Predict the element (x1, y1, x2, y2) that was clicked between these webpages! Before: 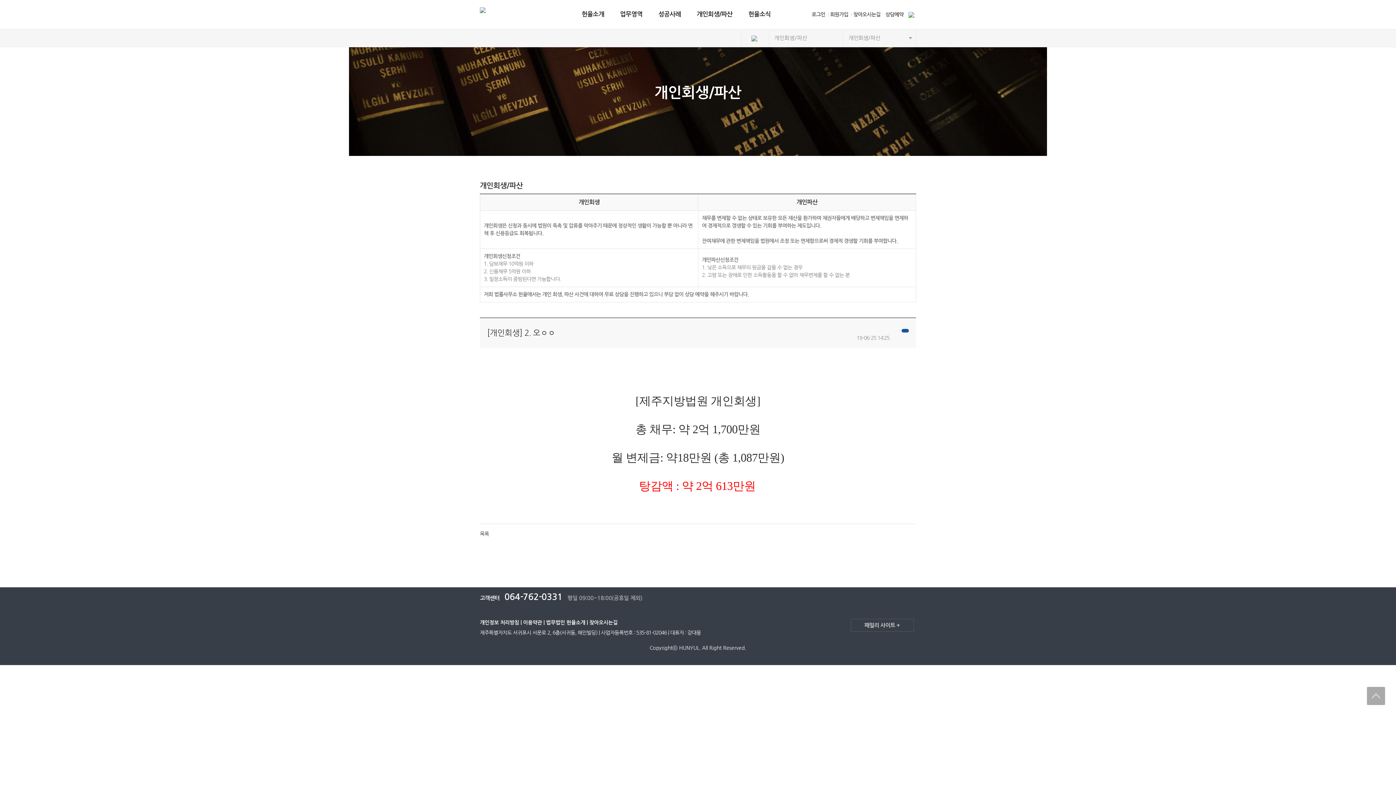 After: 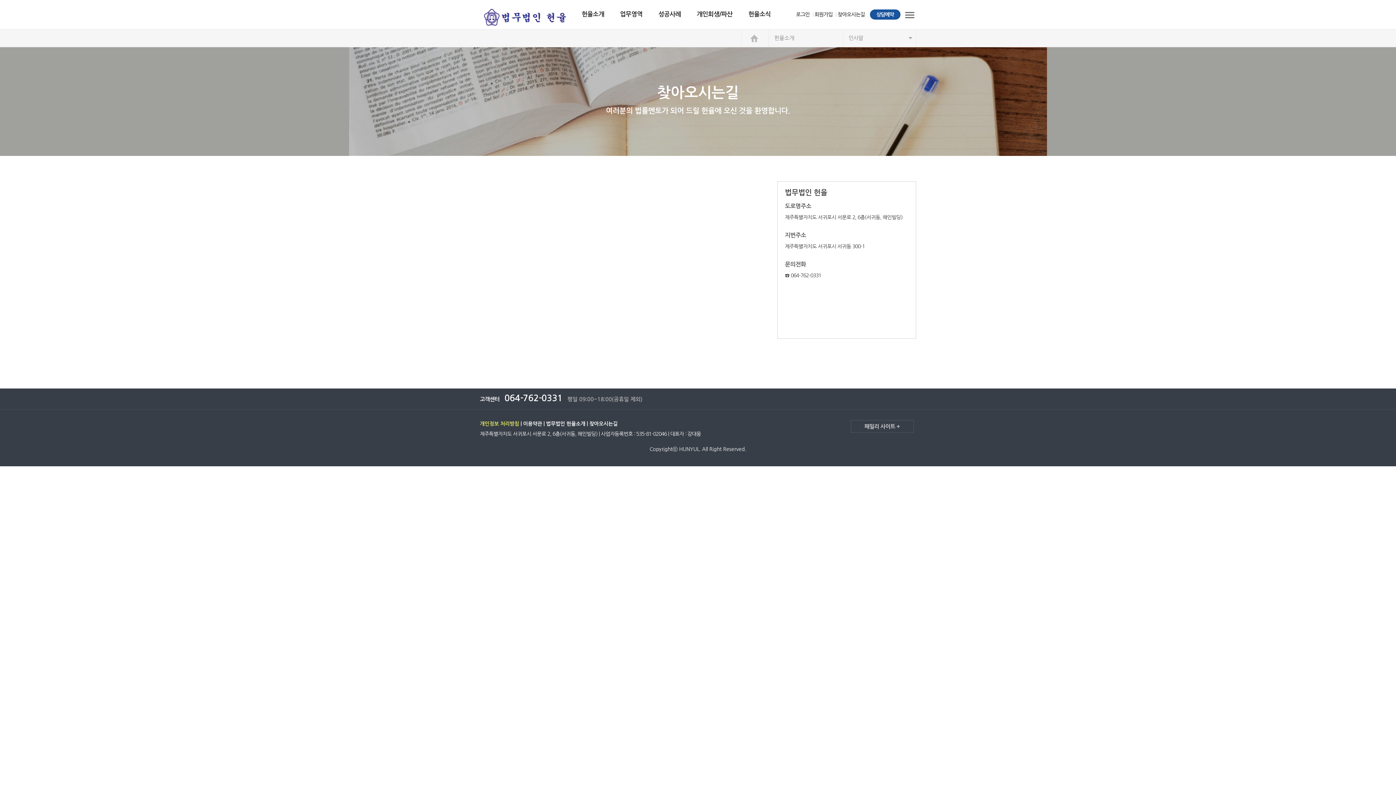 Action: bbox: (853, 12, 880, 17) label: 찾아오시는길